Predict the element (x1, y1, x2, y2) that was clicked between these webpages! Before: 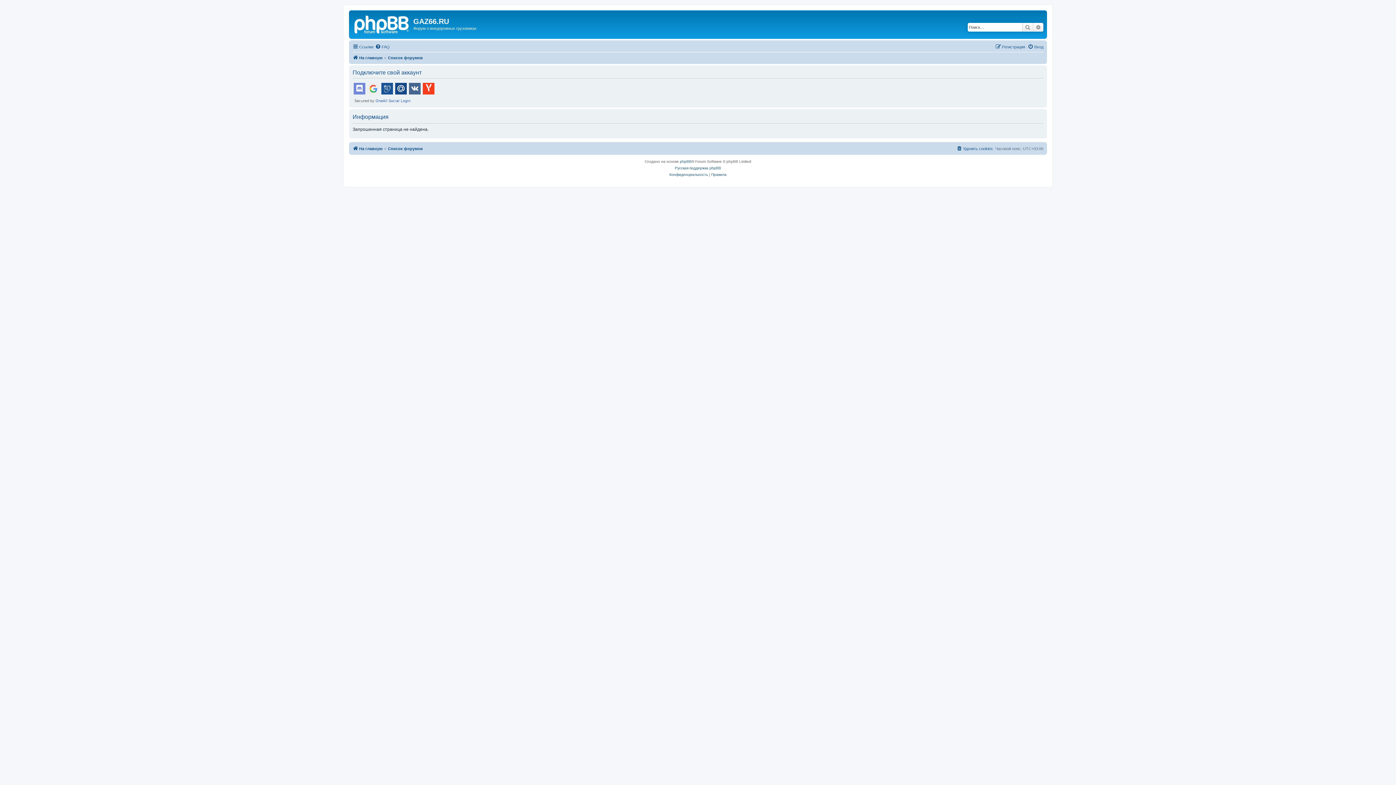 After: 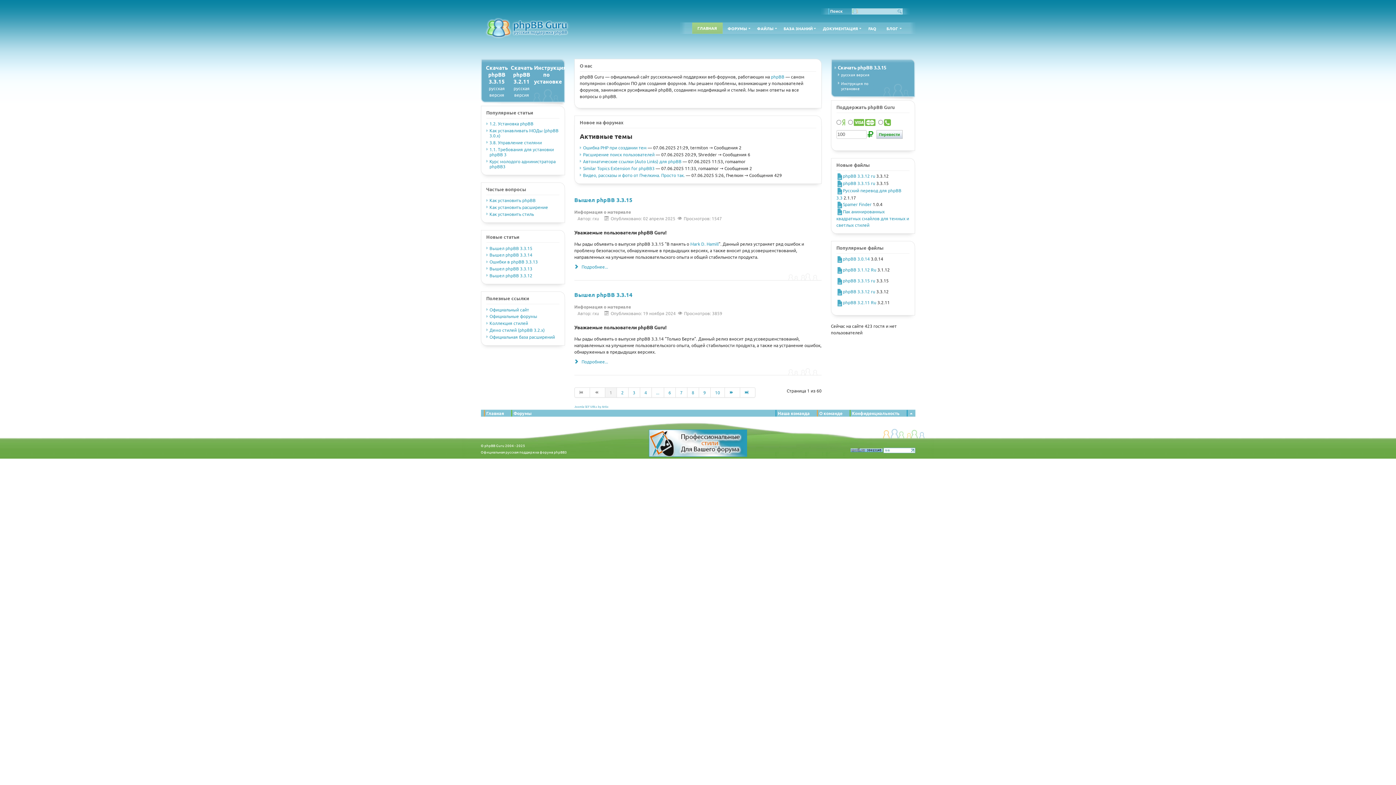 Action: bbox: (675, 164, 721, 171) label: Русская поддержка phpBB